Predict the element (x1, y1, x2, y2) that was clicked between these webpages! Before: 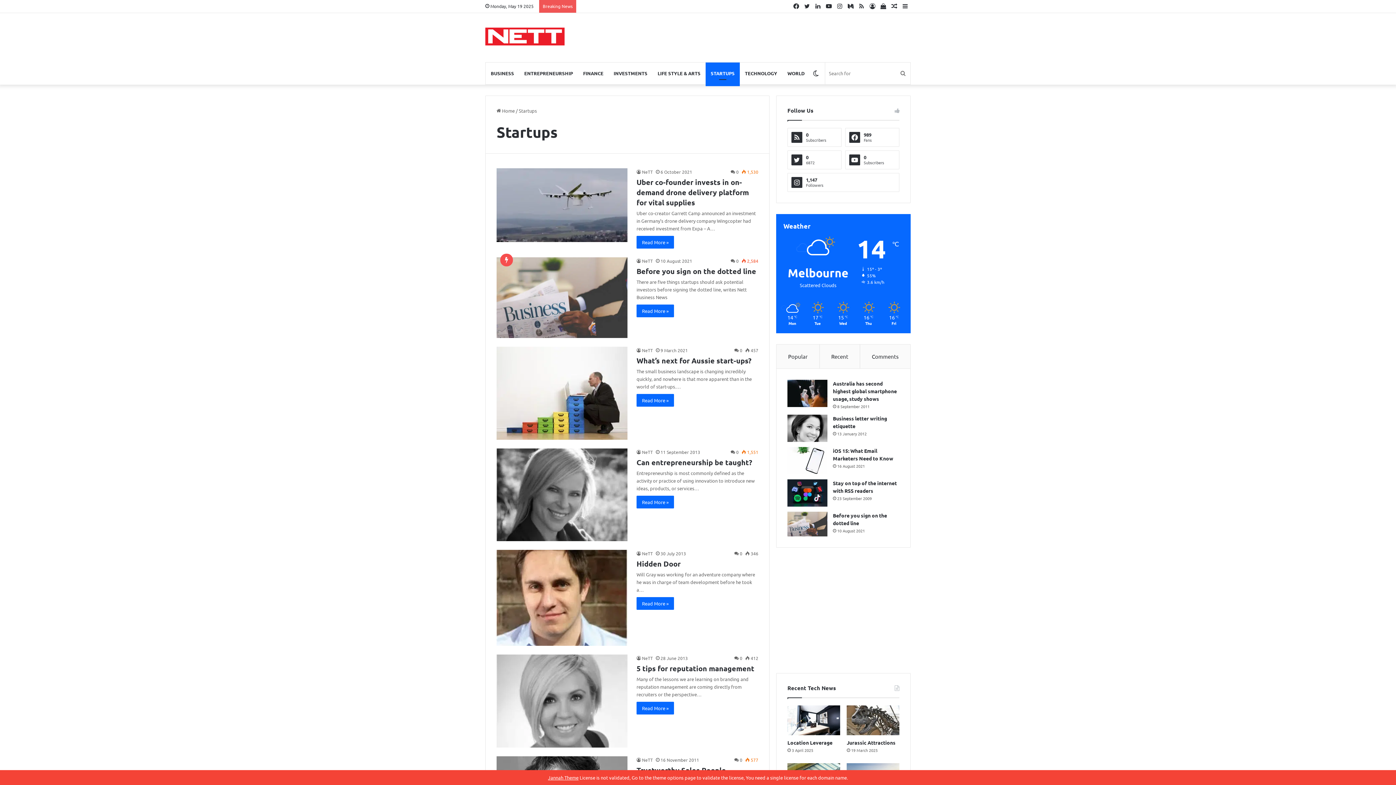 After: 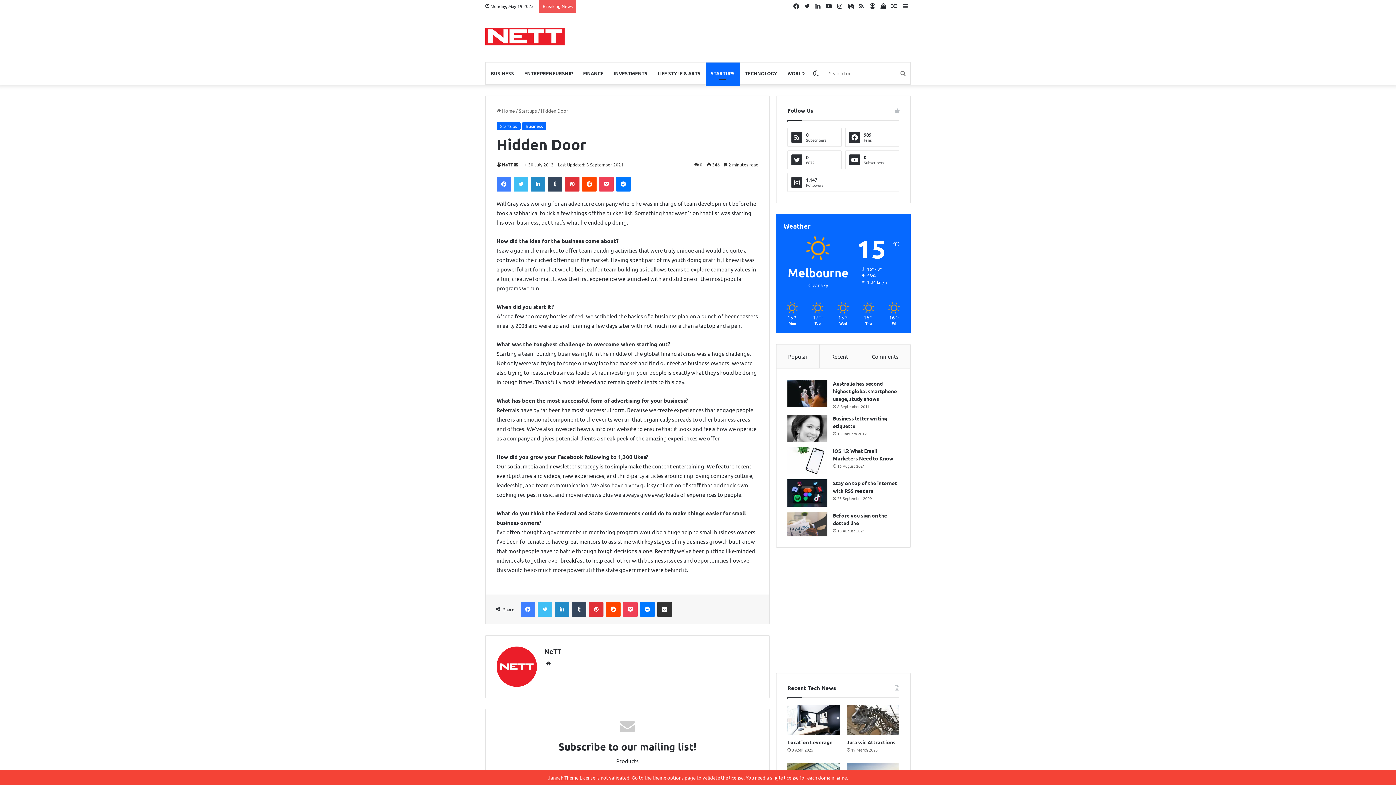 Action: bbox: (636, 597, 674, 610) label: Read More »